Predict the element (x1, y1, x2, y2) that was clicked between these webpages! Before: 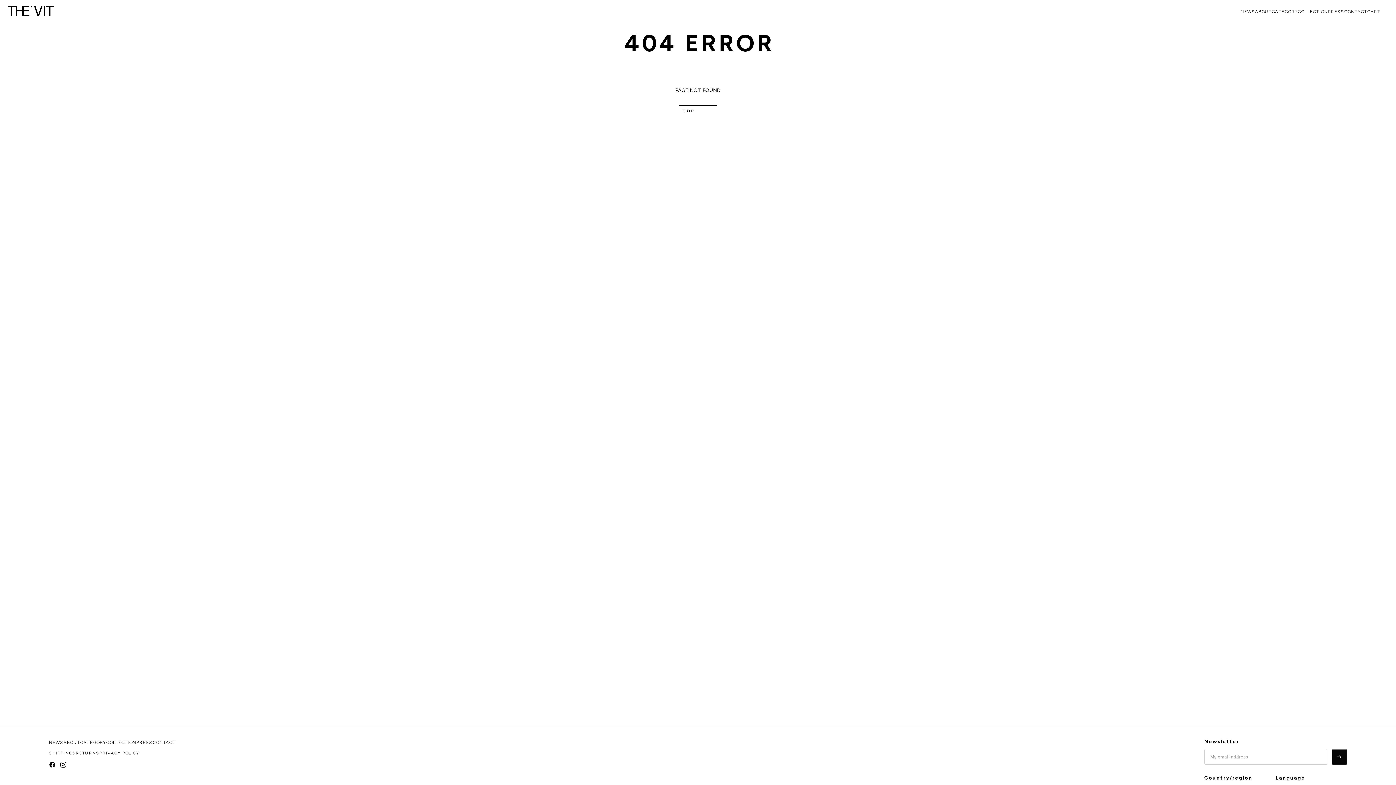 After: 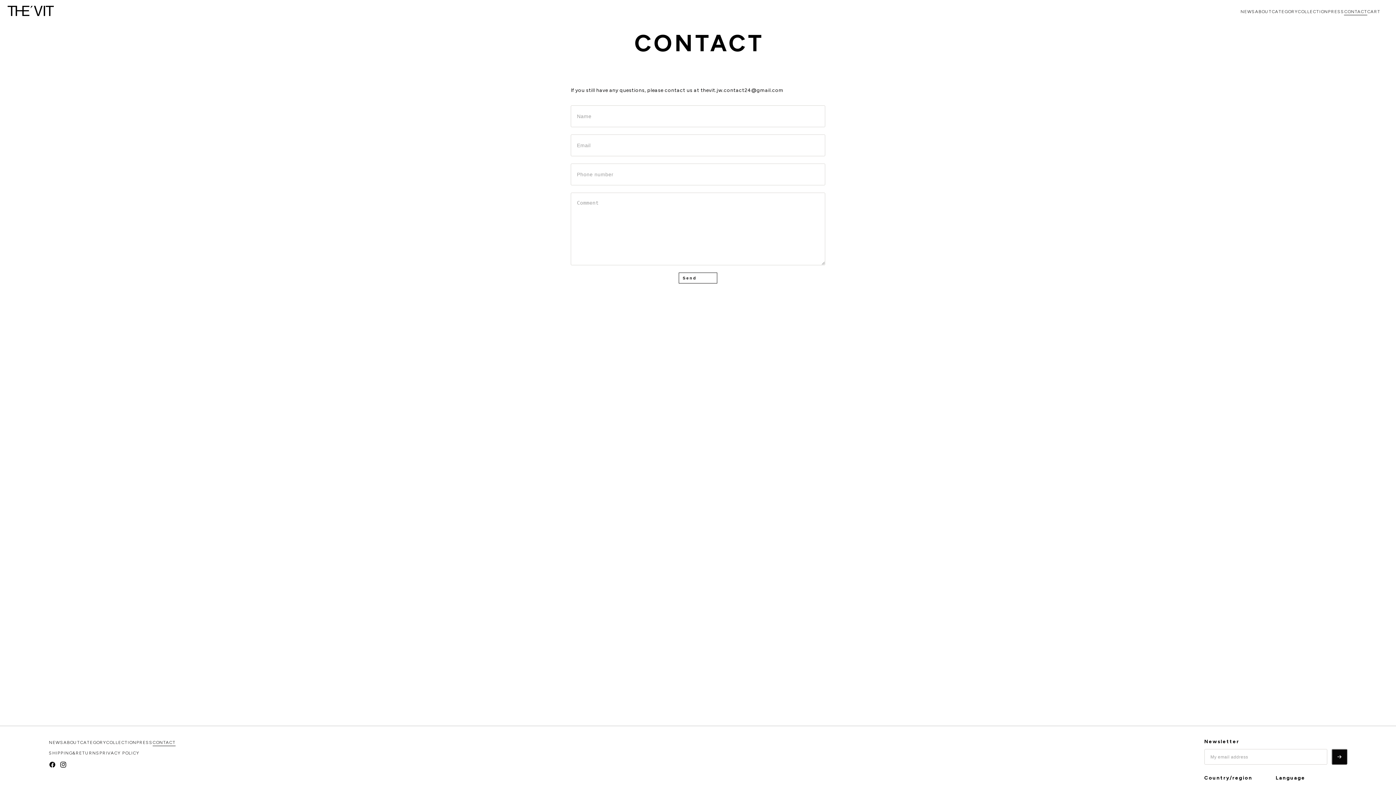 Action: label: CONTACT bbox: (152, 740, 175, 745)